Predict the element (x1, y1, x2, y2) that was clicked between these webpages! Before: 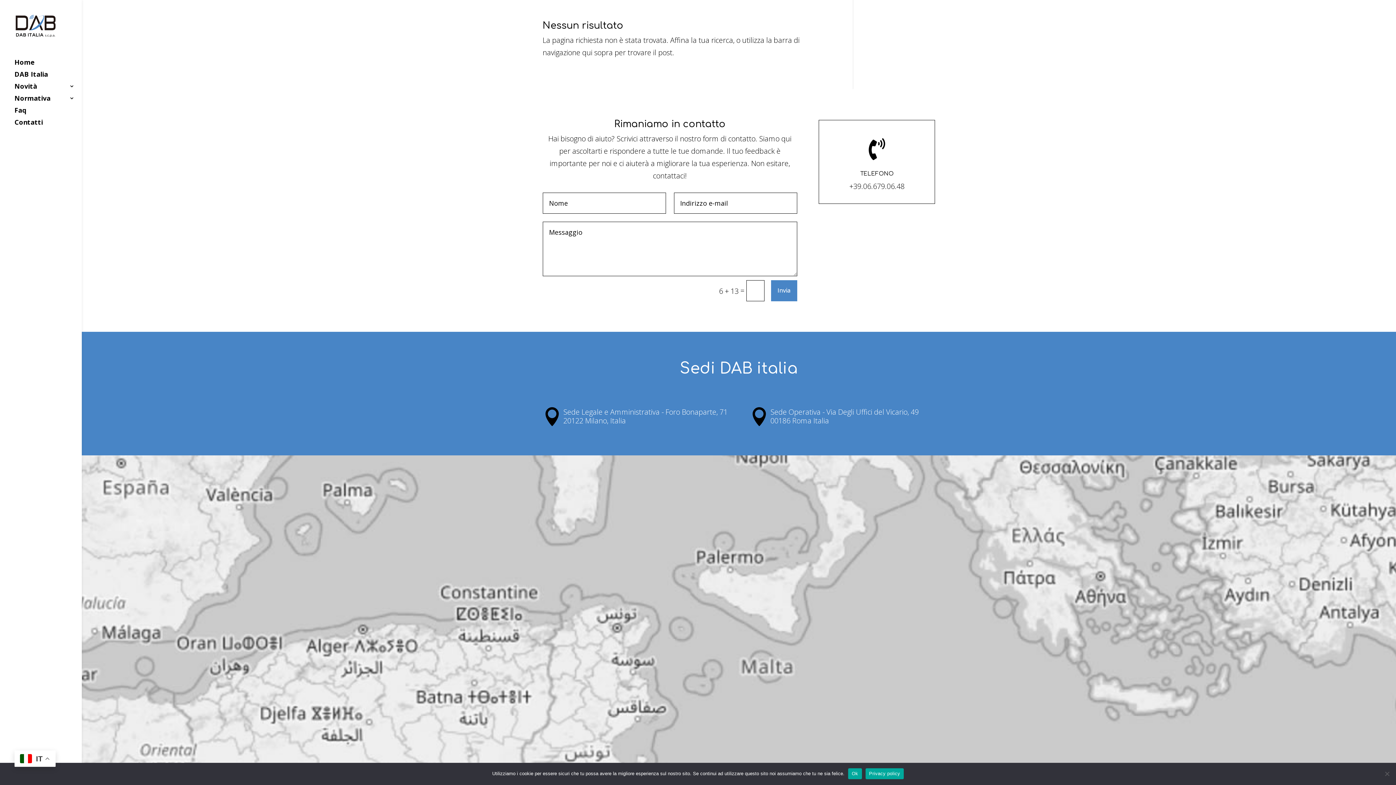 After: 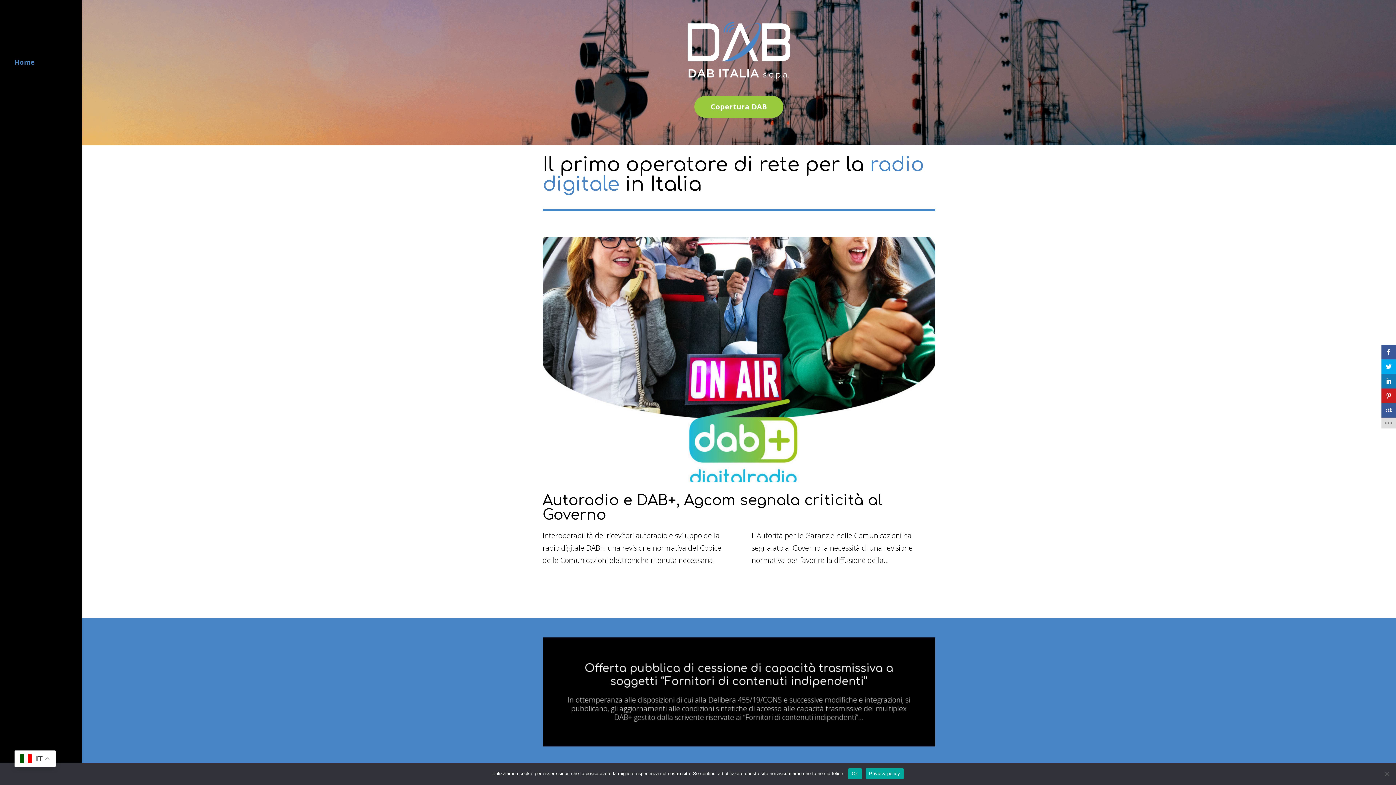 Action: label: Home bbox: (14, 59, 81, 71)